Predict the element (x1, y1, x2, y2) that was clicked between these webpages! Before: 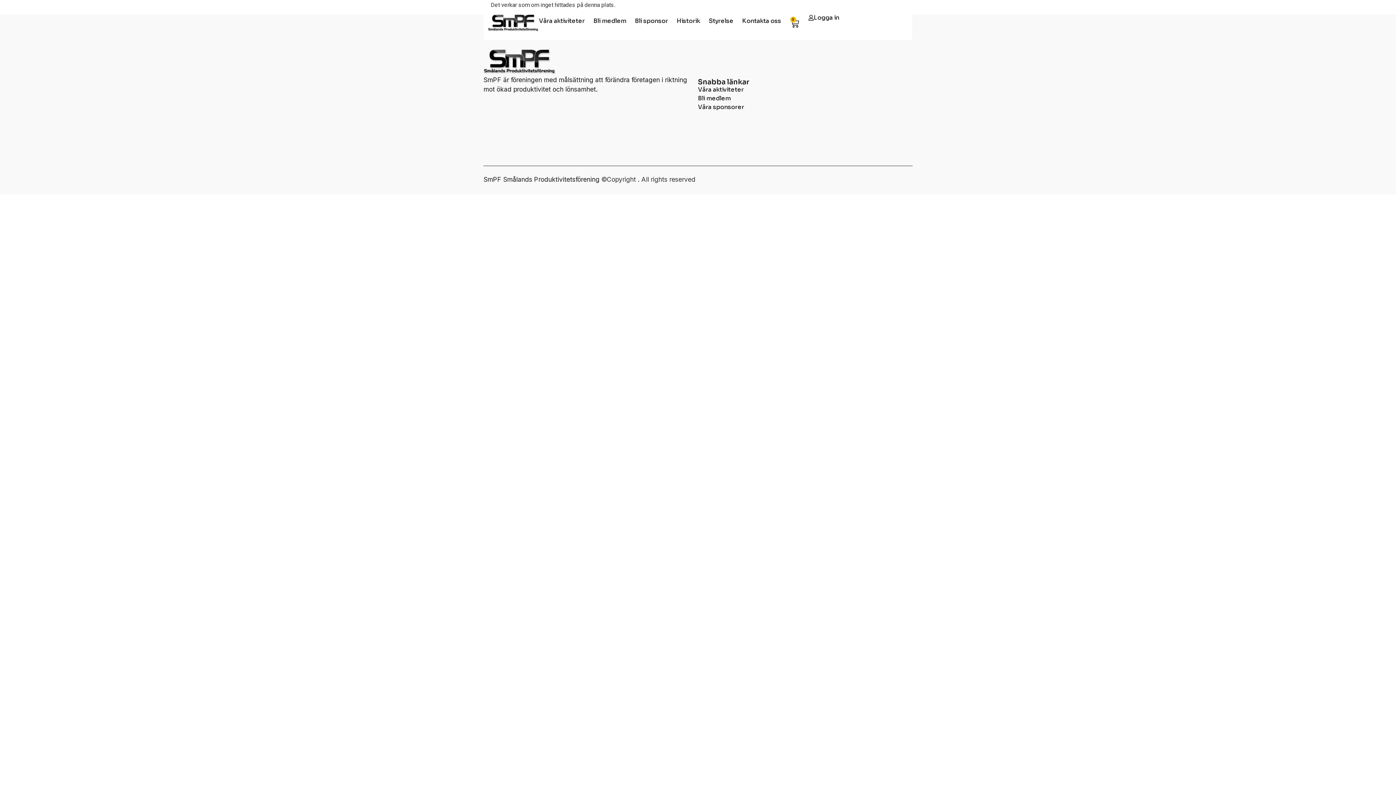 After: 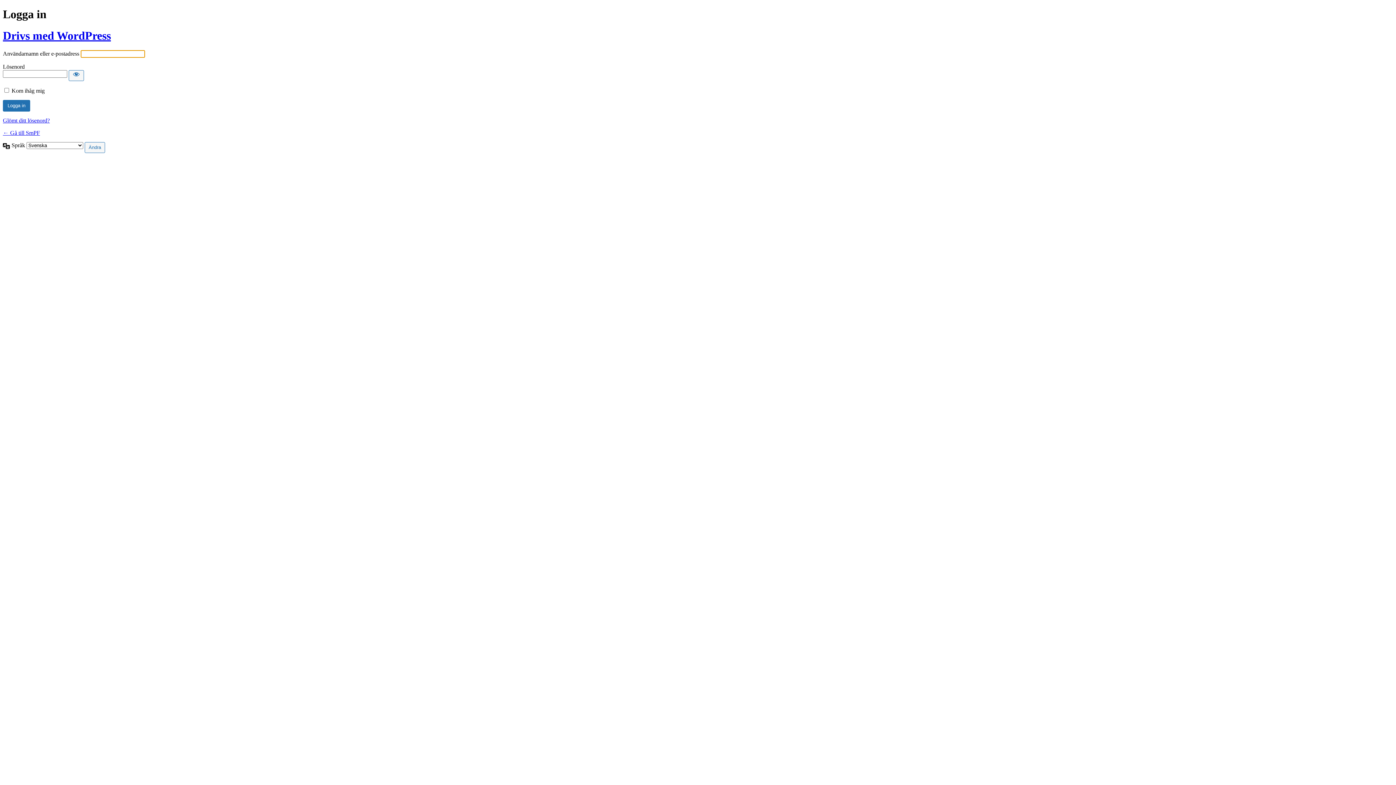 Action: label: Logga in bbox: (808, 14, 839, 21)